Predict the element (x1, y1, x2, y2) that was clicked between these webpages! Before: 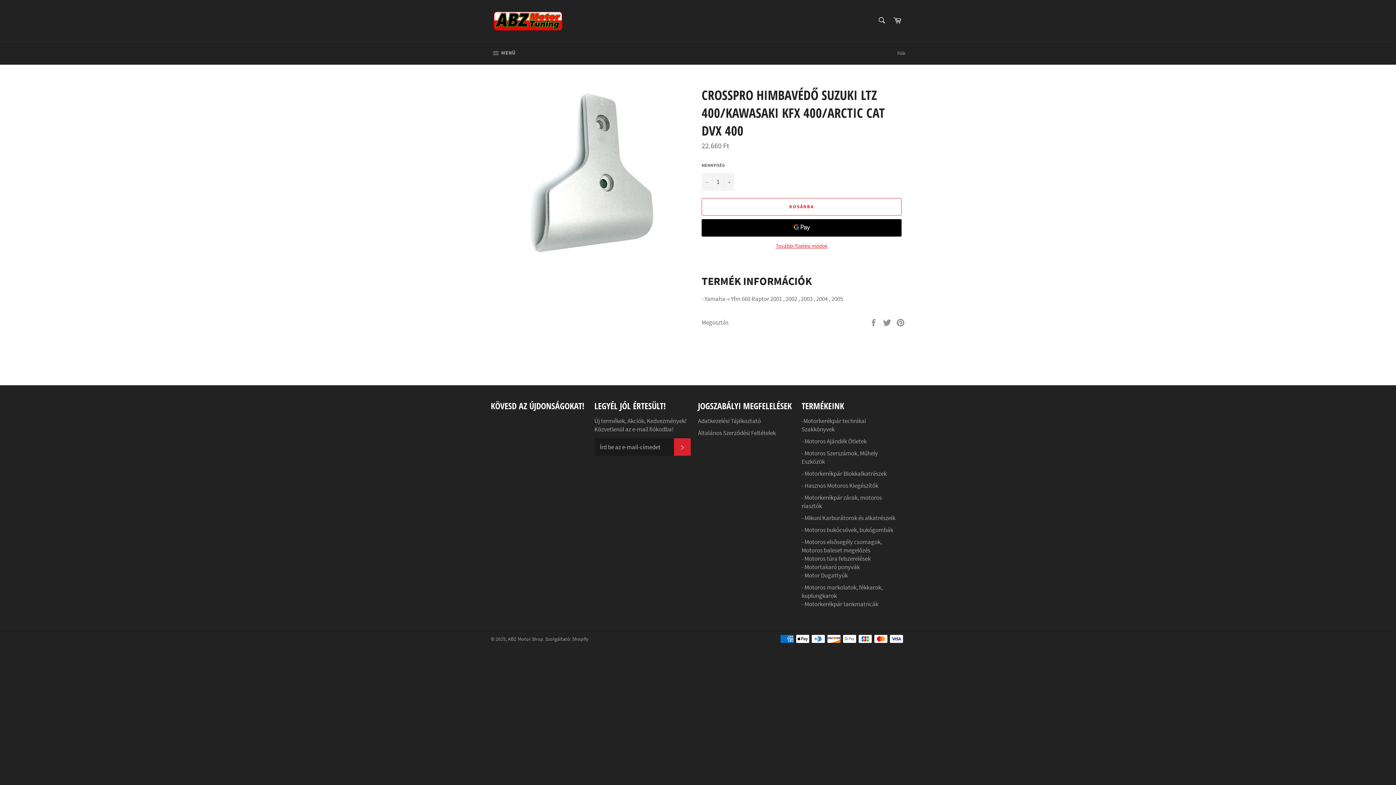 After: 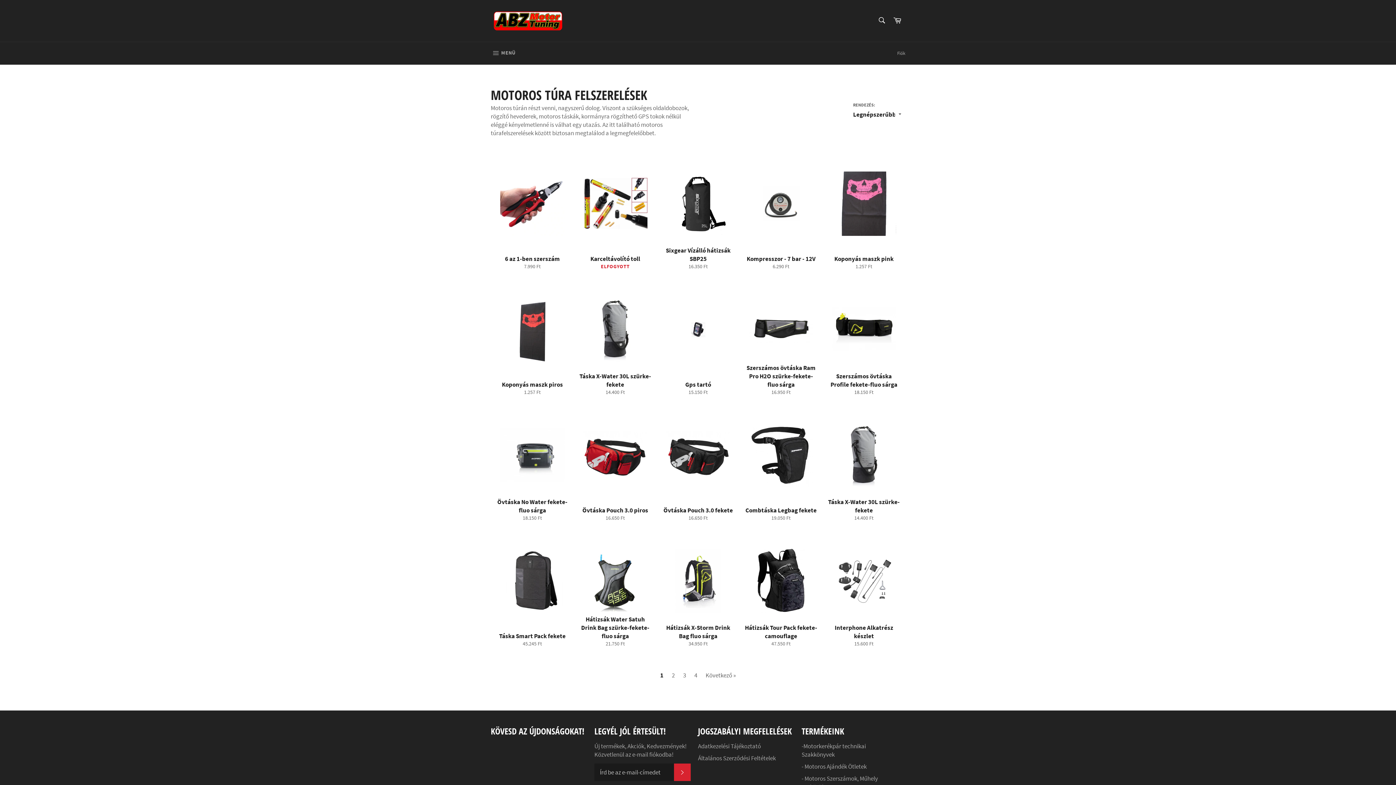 Action: label: - Motoros túra felszerelések bbox: (801, 555, 870, 563)